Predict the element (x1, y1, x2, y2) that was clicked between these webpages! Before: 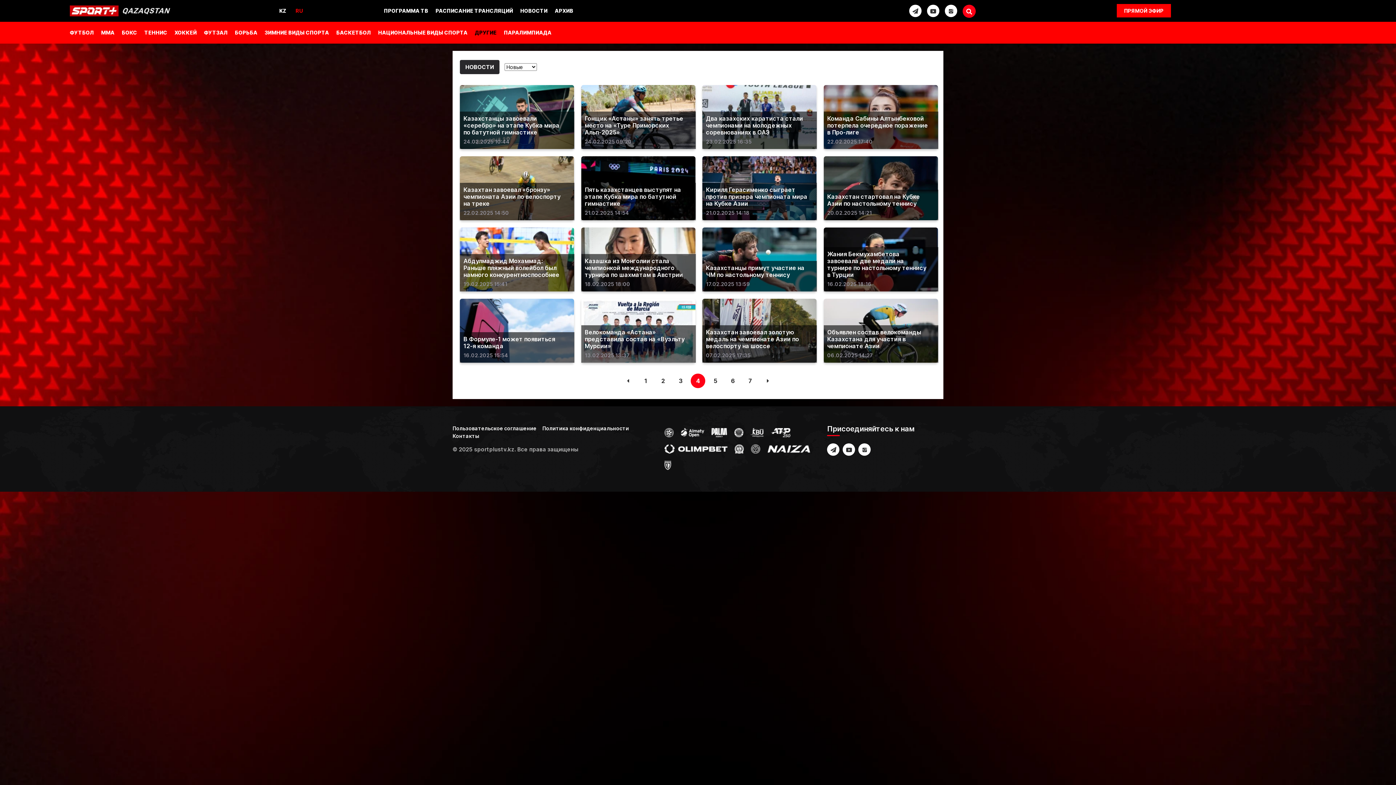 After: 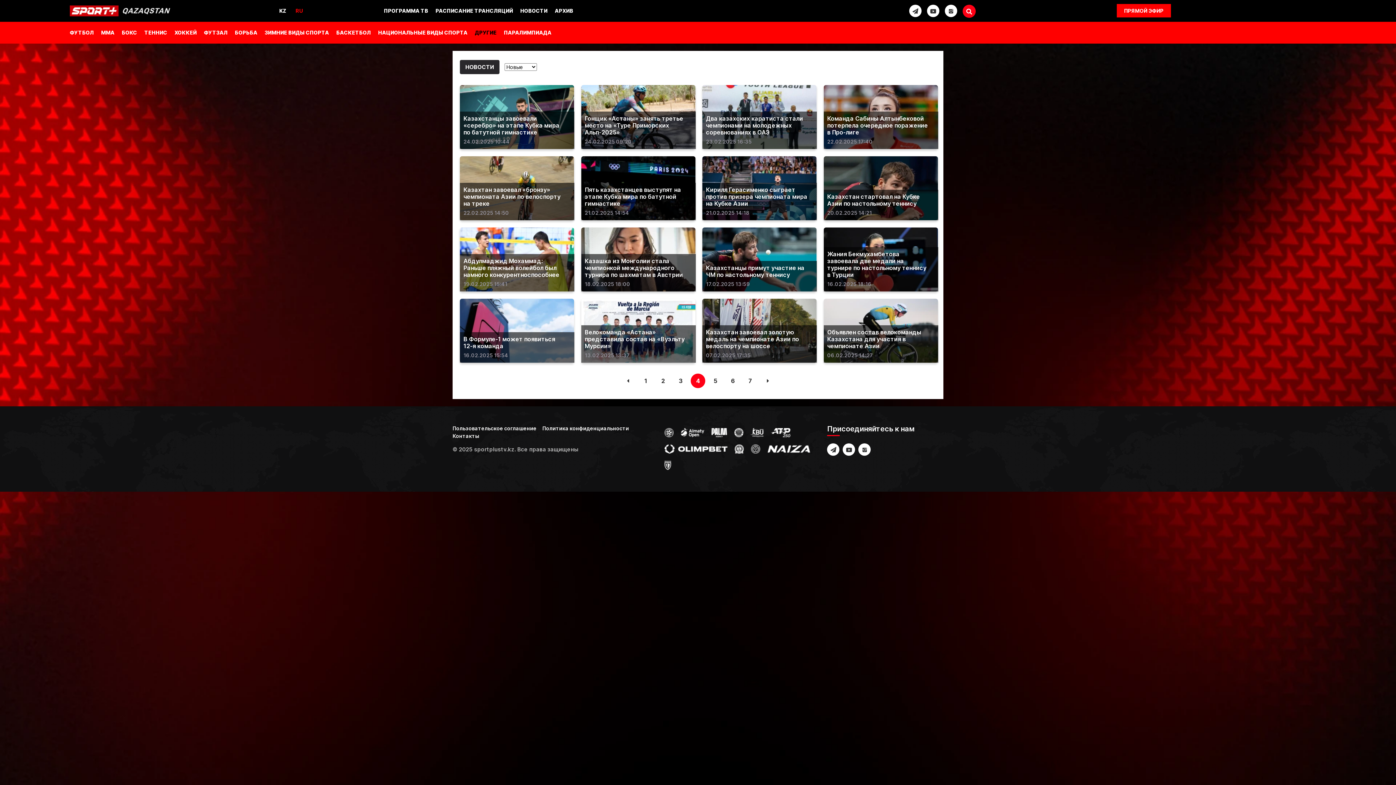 Action: bbox: (734, 445, 743, 451)